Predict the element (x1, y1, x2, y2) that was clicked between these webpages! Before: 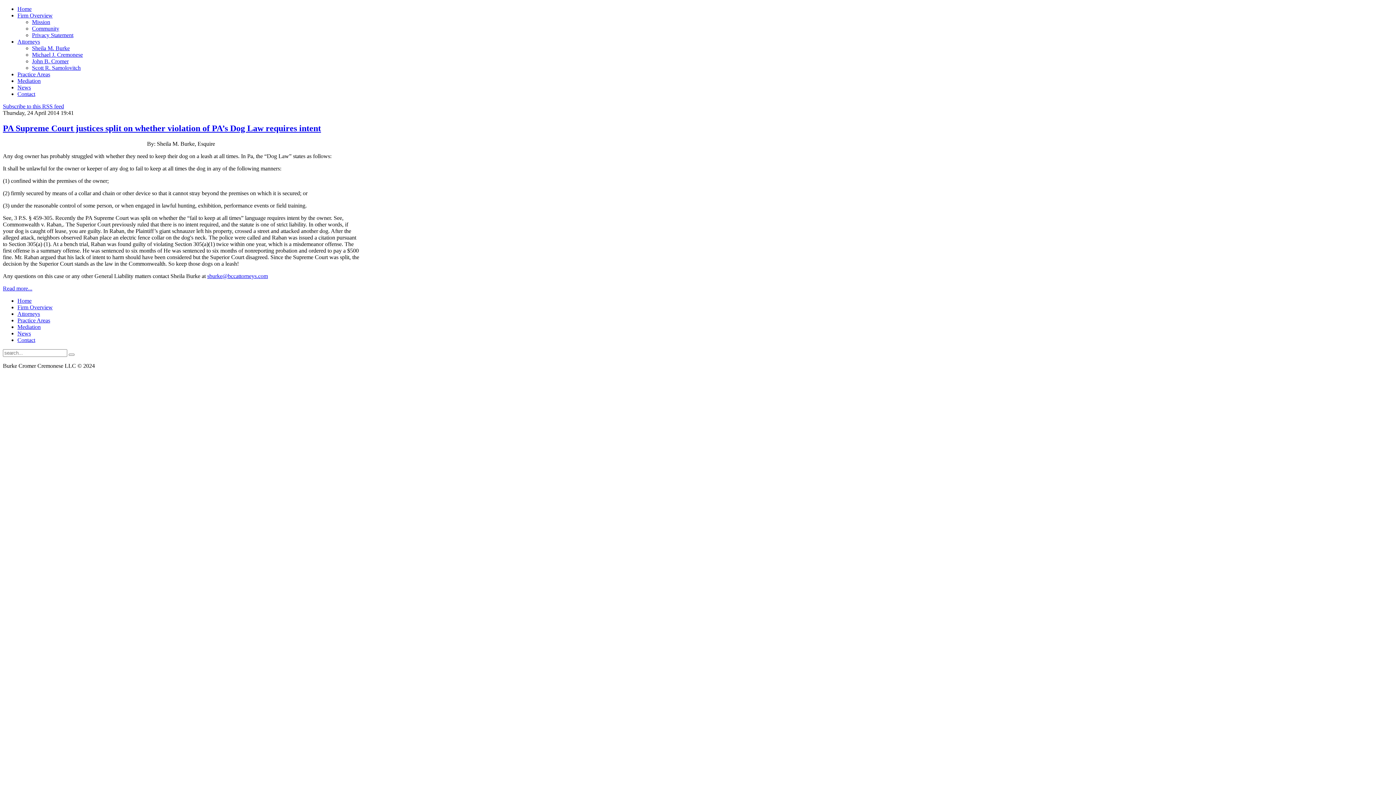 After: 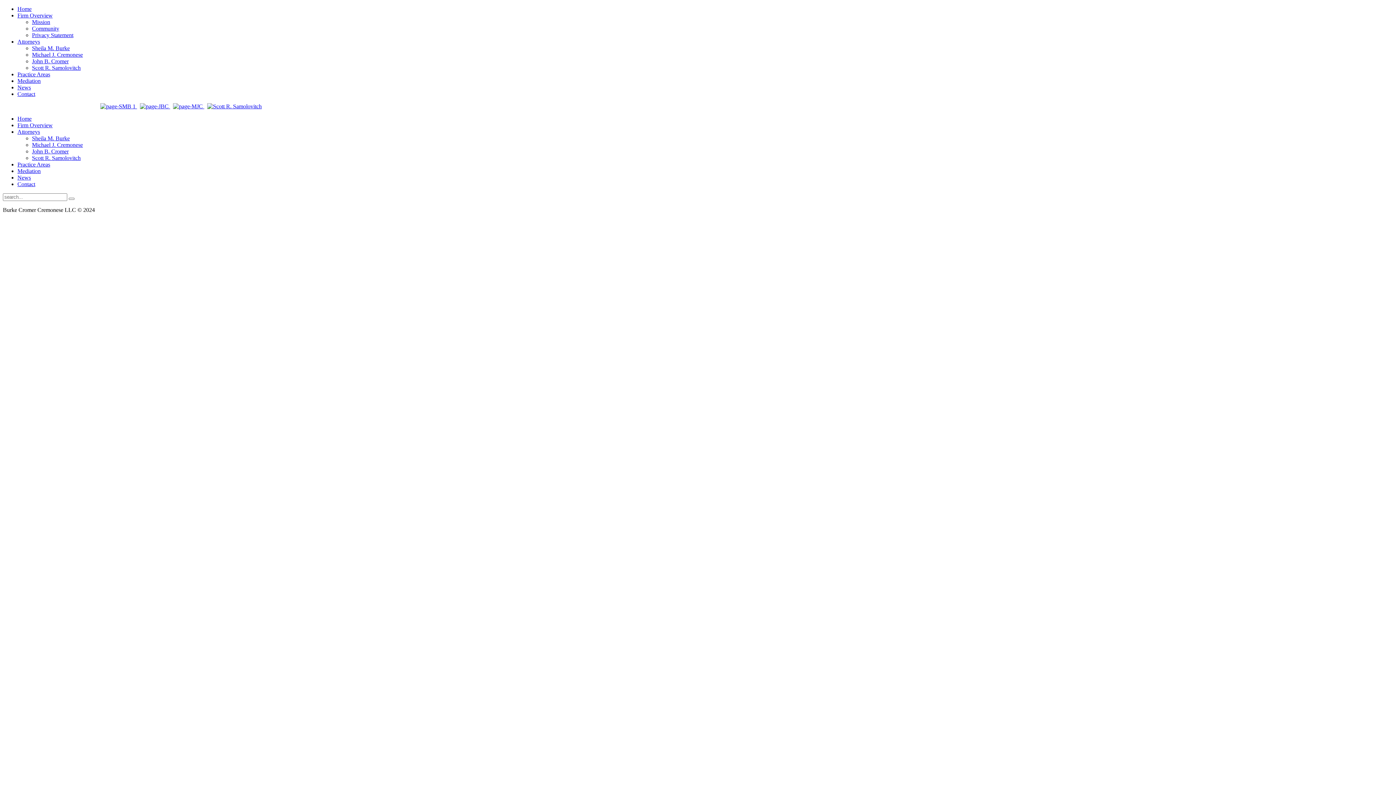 Action: bbox: (17, 38, 40, 44) label: Attorneys